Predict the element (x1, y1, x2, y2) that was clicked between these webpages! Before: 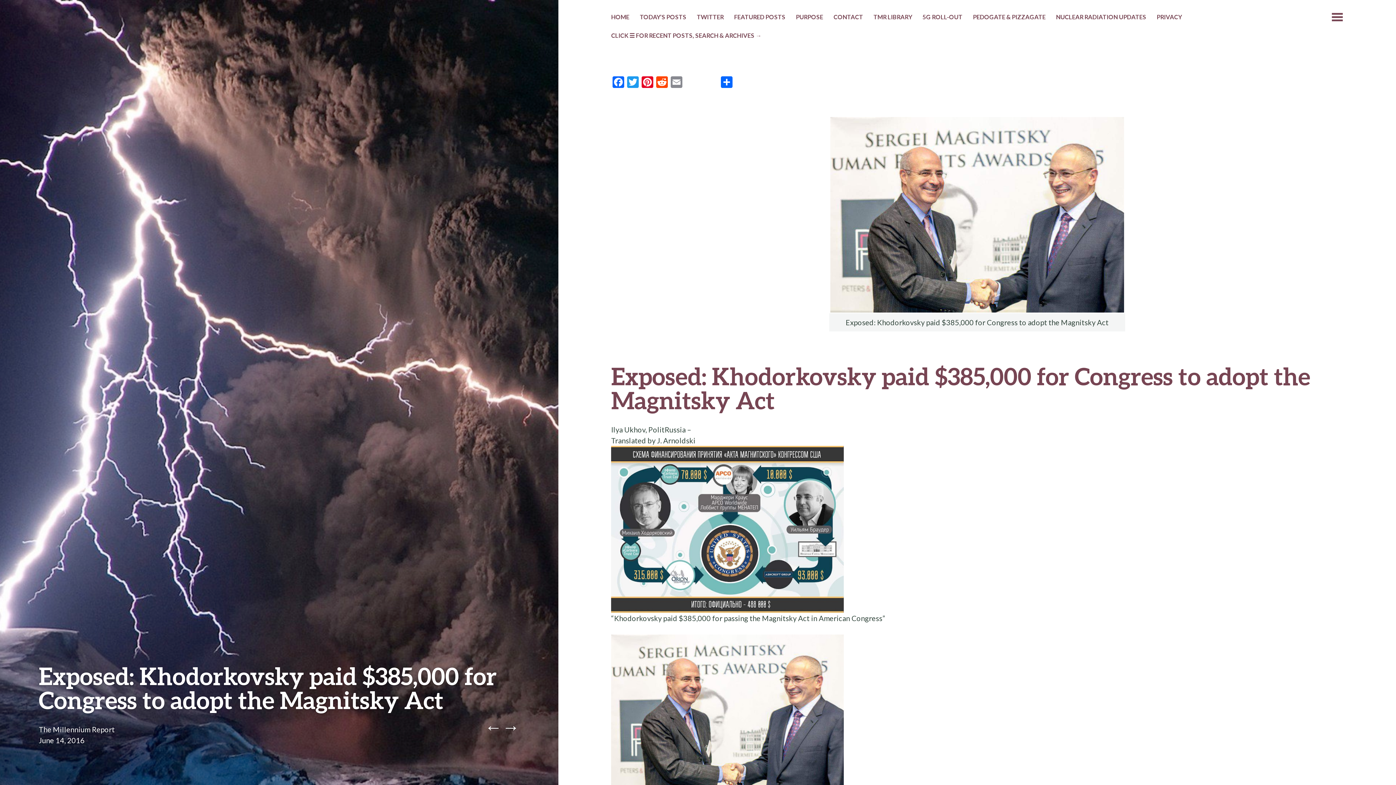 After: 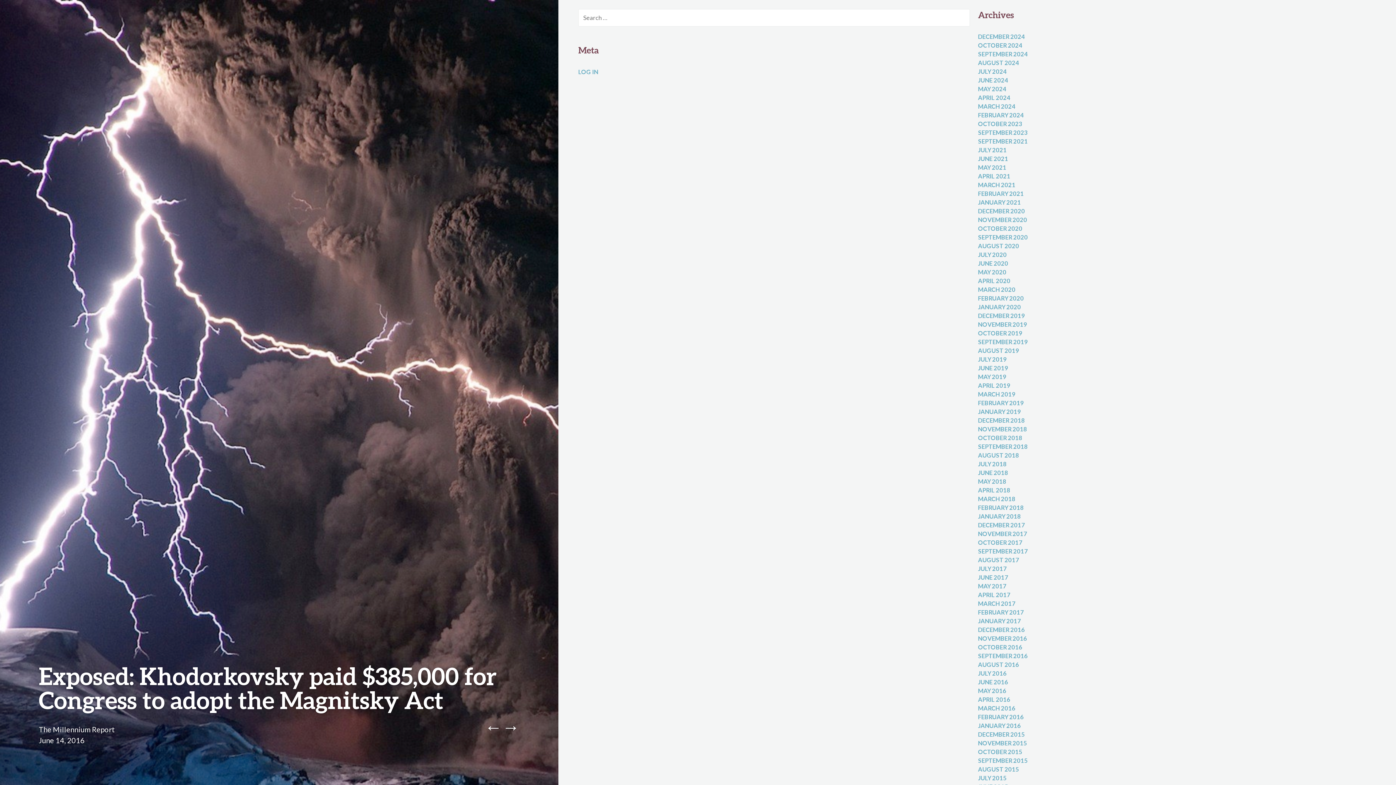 Action: bbox: (1332, 10, 1343, 18)